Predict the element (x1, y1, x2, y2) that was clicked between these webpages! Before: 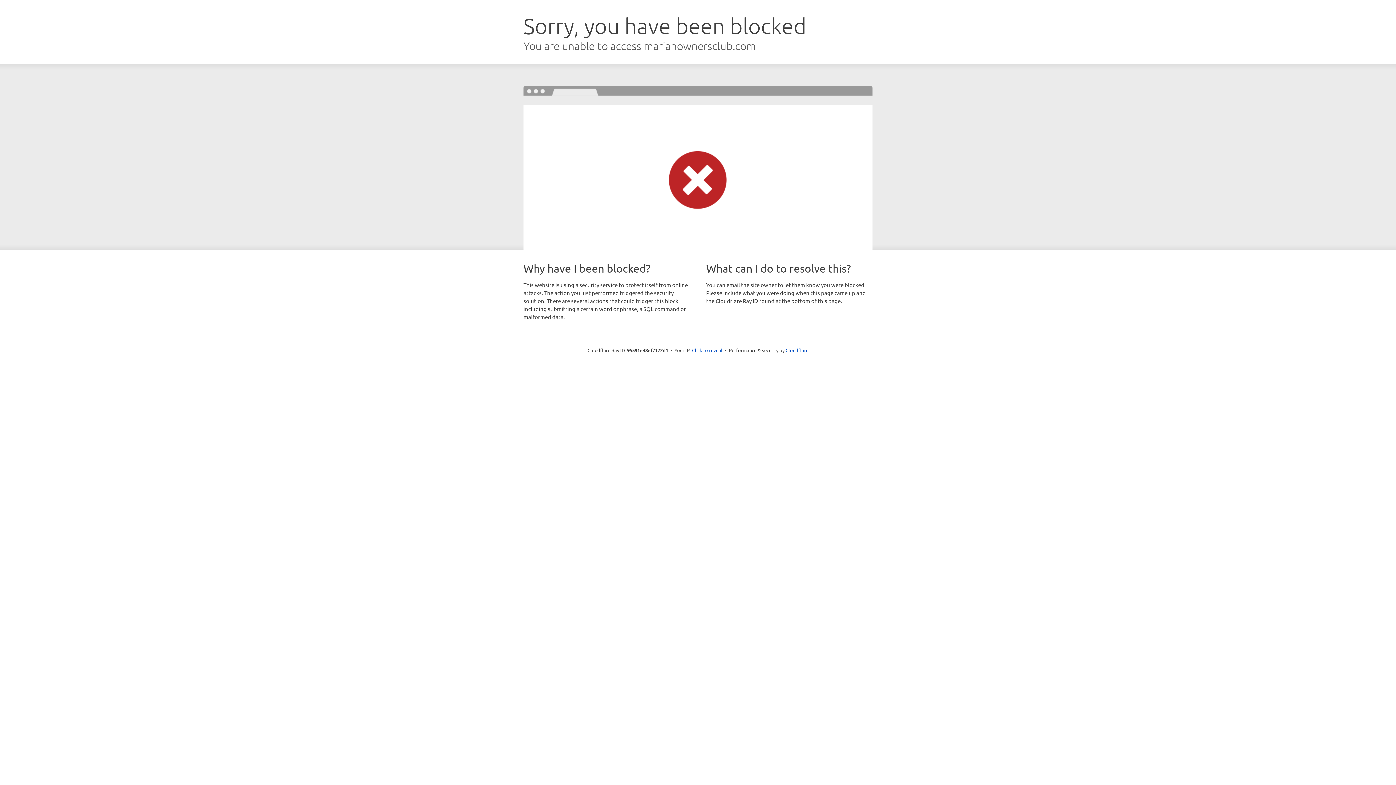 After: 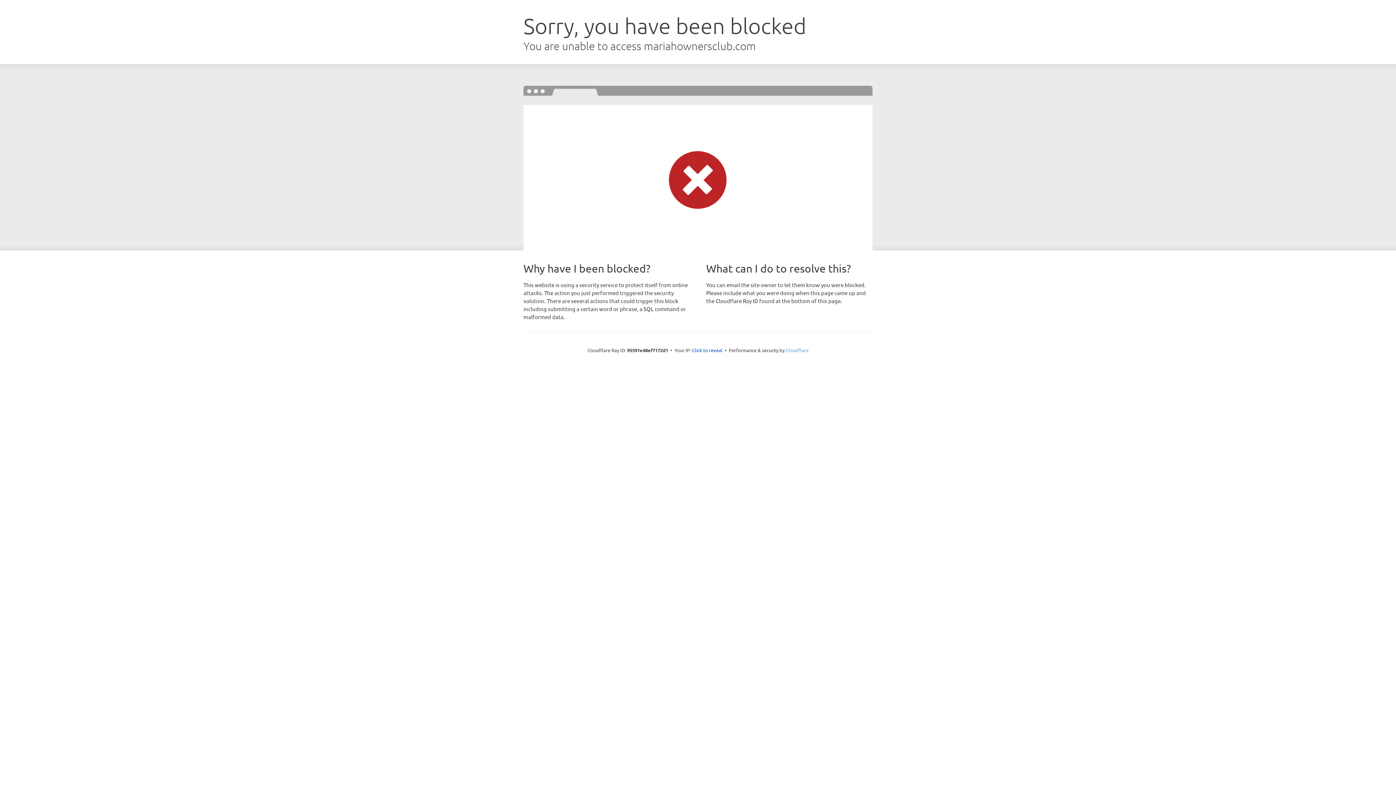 Action: label: Cloudflare bbox: (785, 347, 808, 353)